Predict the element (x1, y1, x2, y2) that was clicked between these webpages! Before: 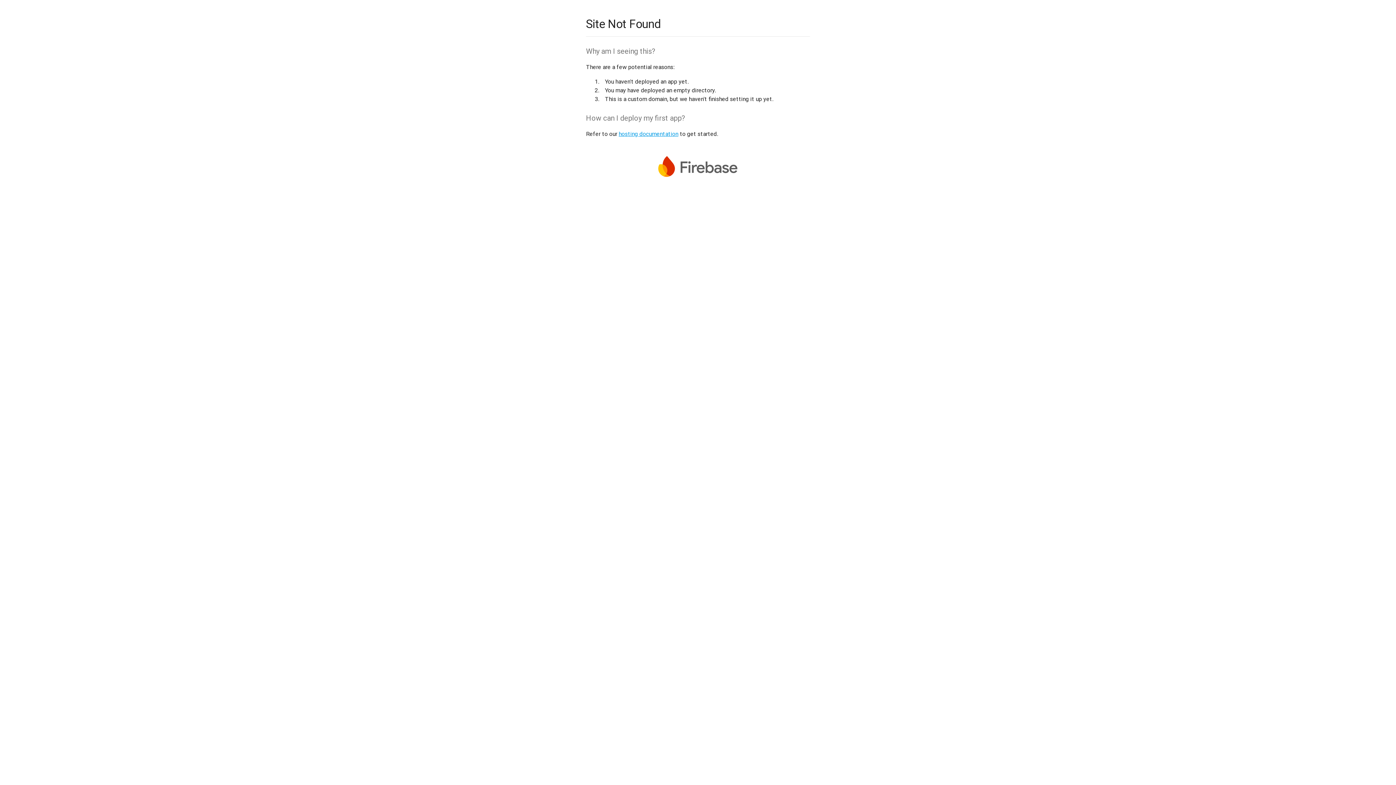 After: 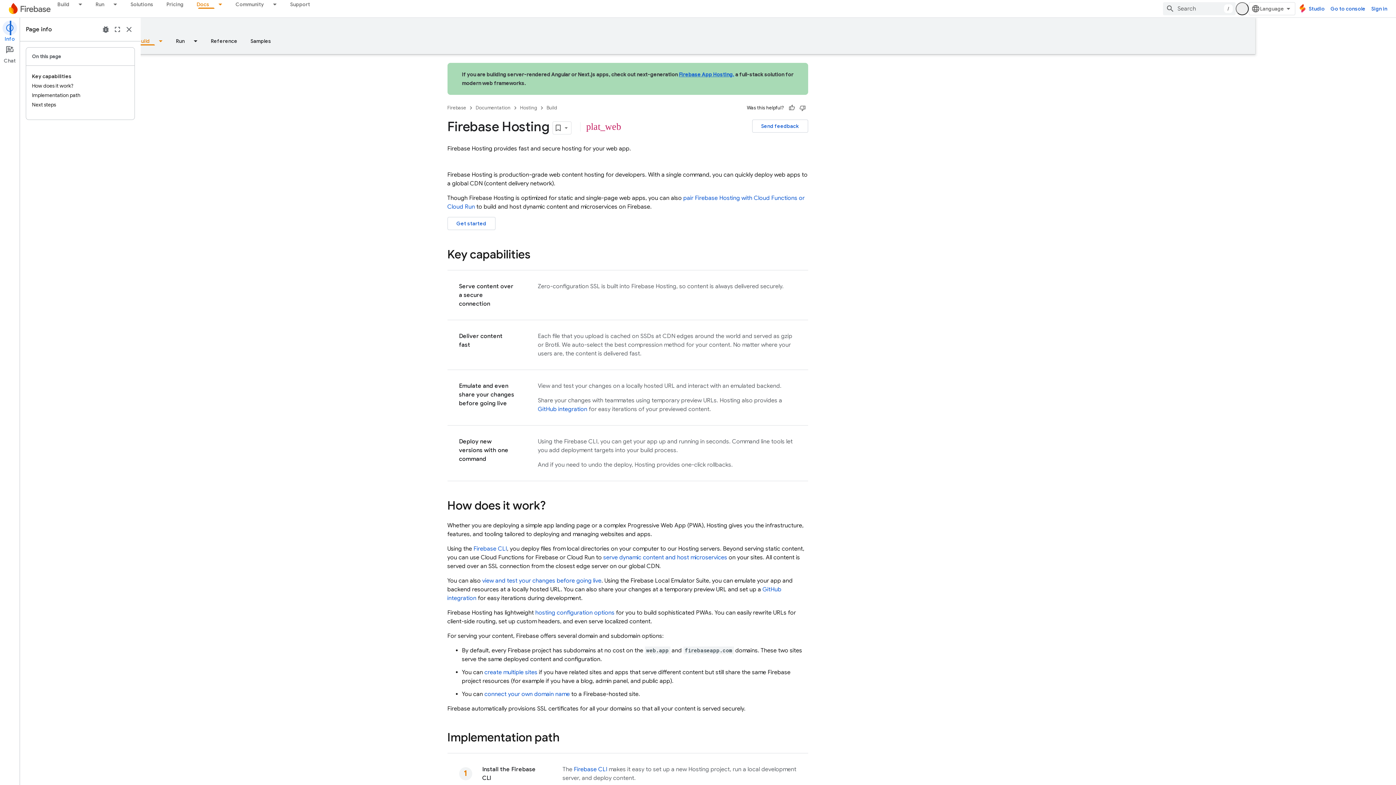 Action: bbox: (618, 130, 678, 137) label: hosting documentation